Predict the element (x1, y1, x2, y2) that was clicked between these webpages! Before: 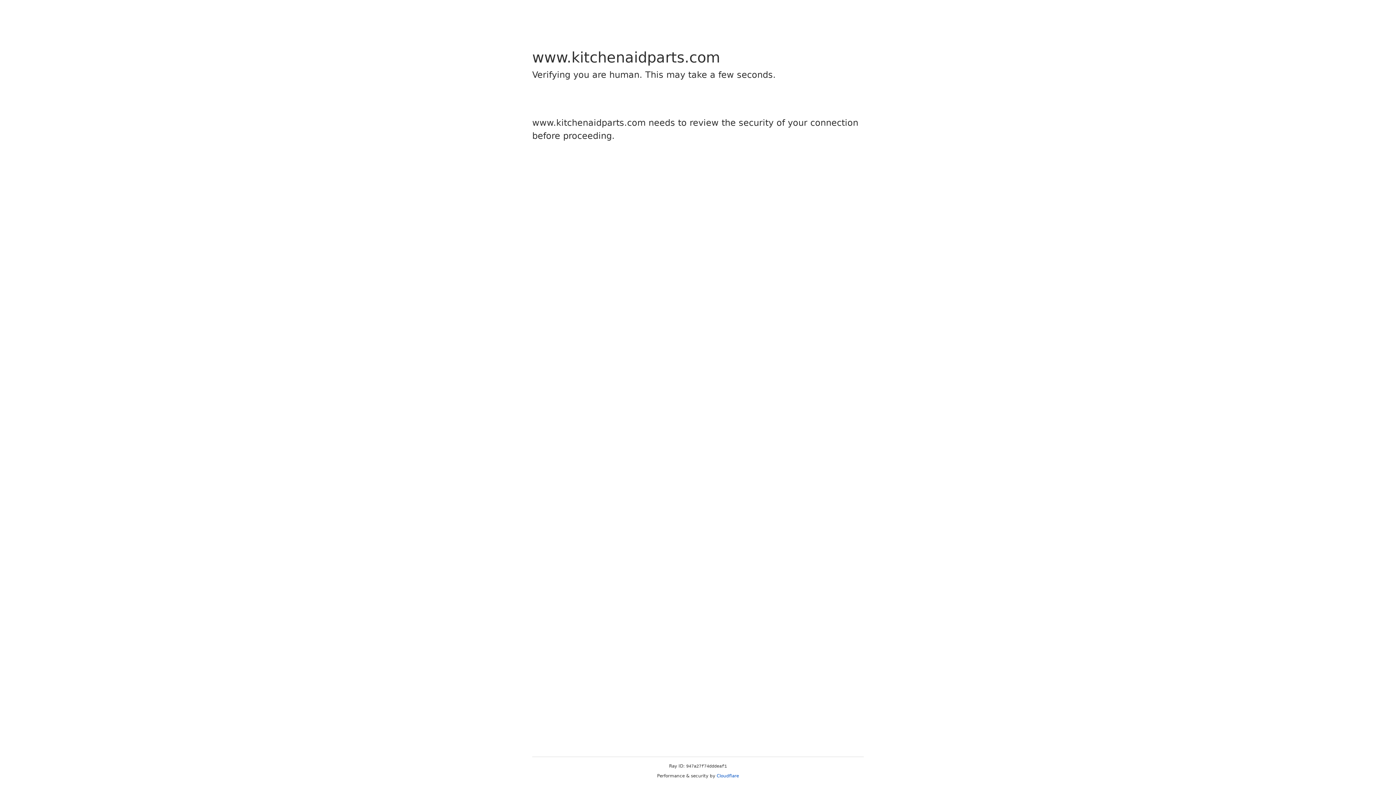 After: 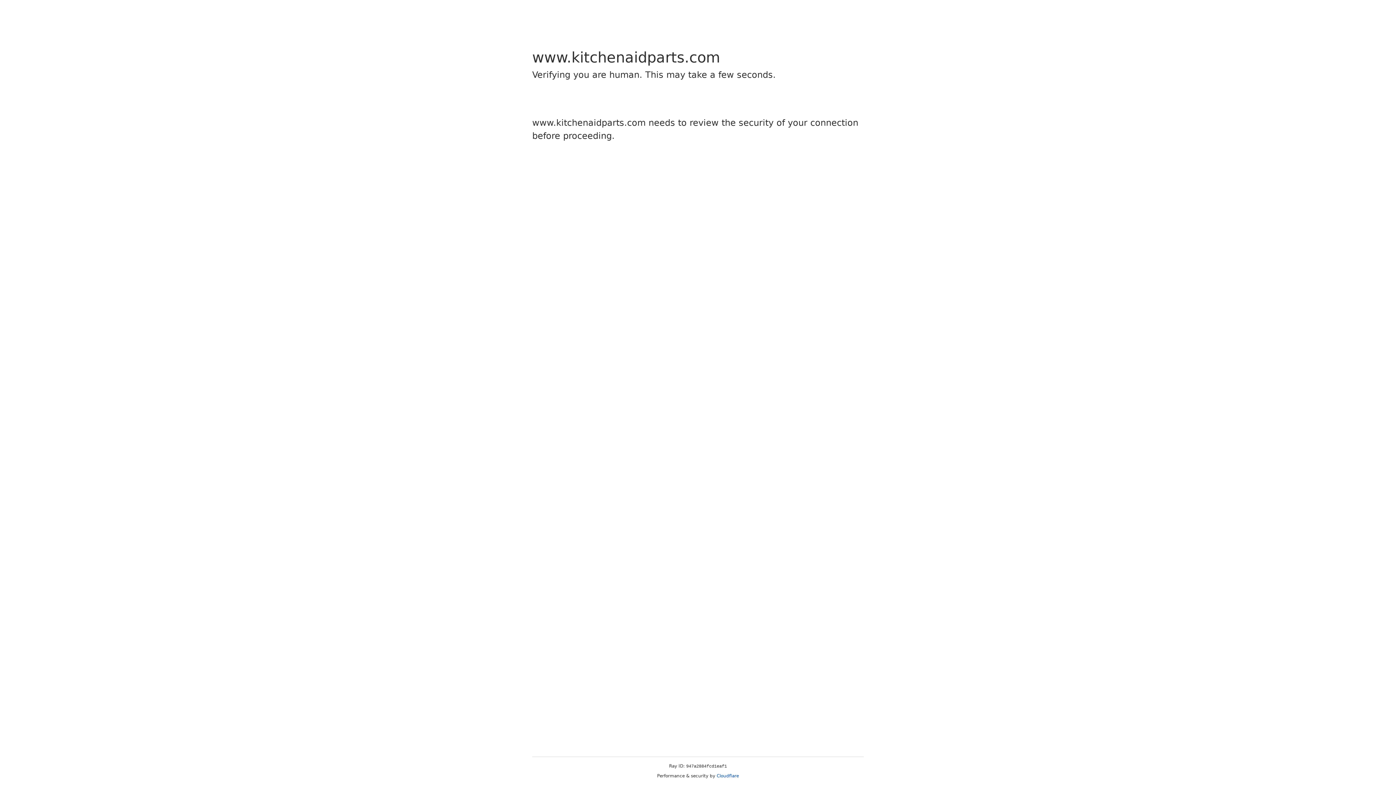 Action: label: Cloudflare bbox: (716, 773, 739, 778)